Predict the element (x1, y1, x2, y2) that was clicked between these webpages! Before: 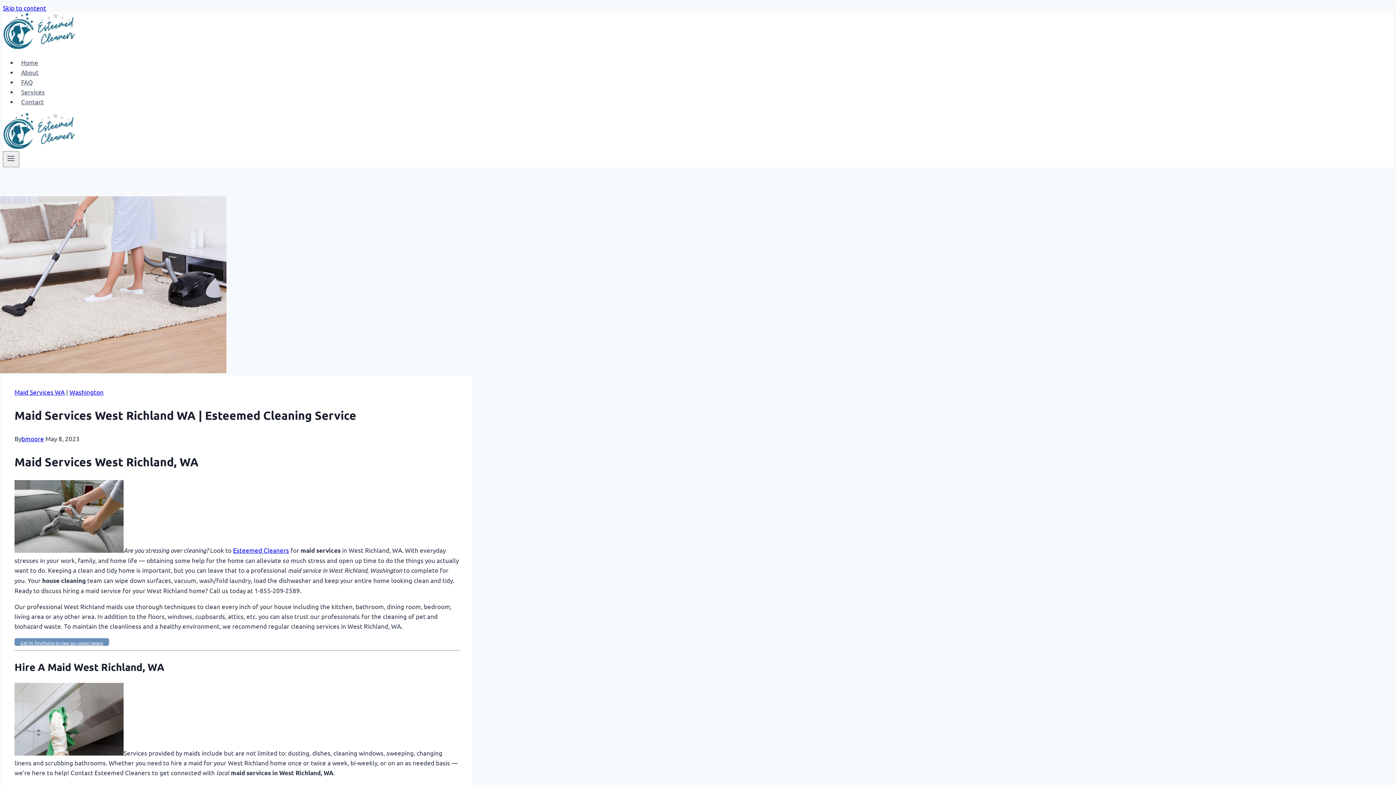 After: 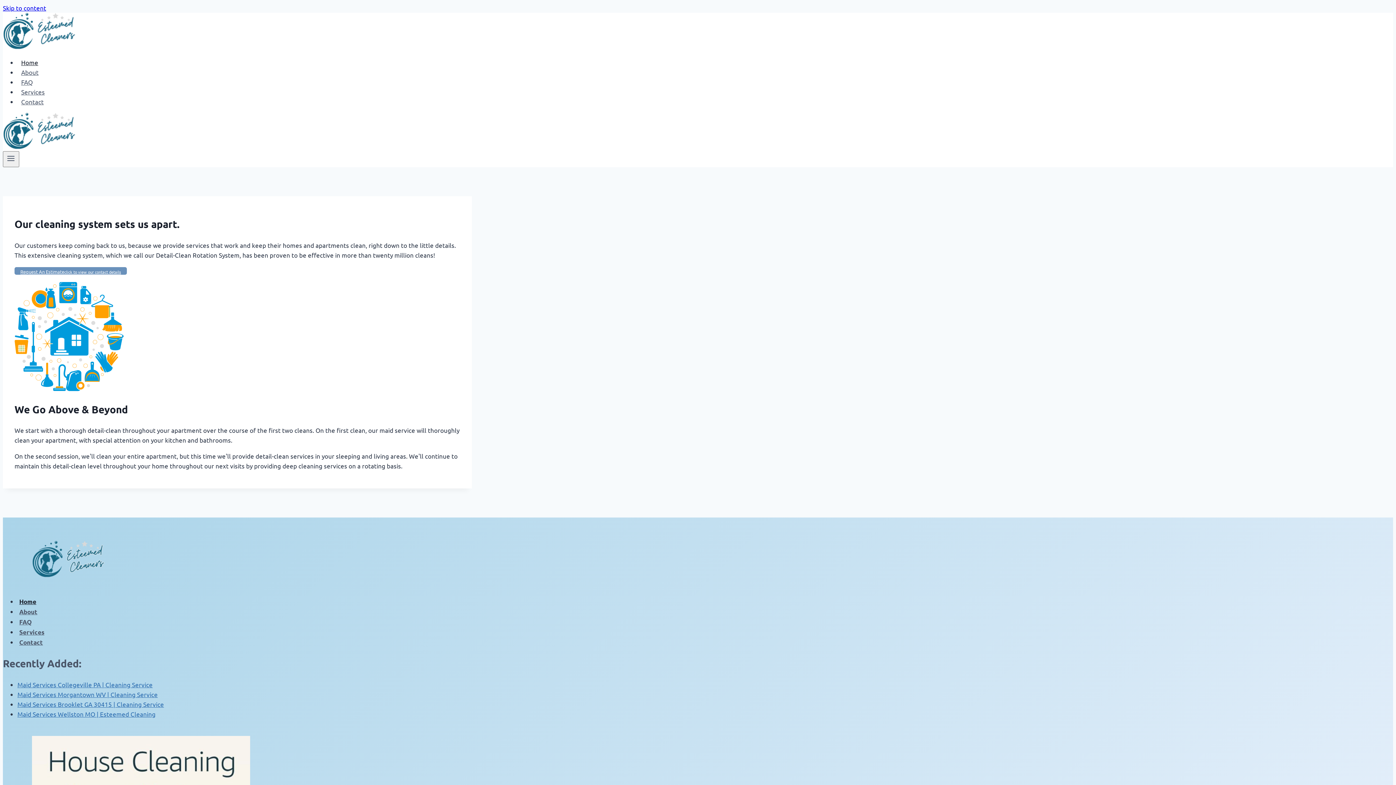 Action: bbox: (2, 42, 75, 50)